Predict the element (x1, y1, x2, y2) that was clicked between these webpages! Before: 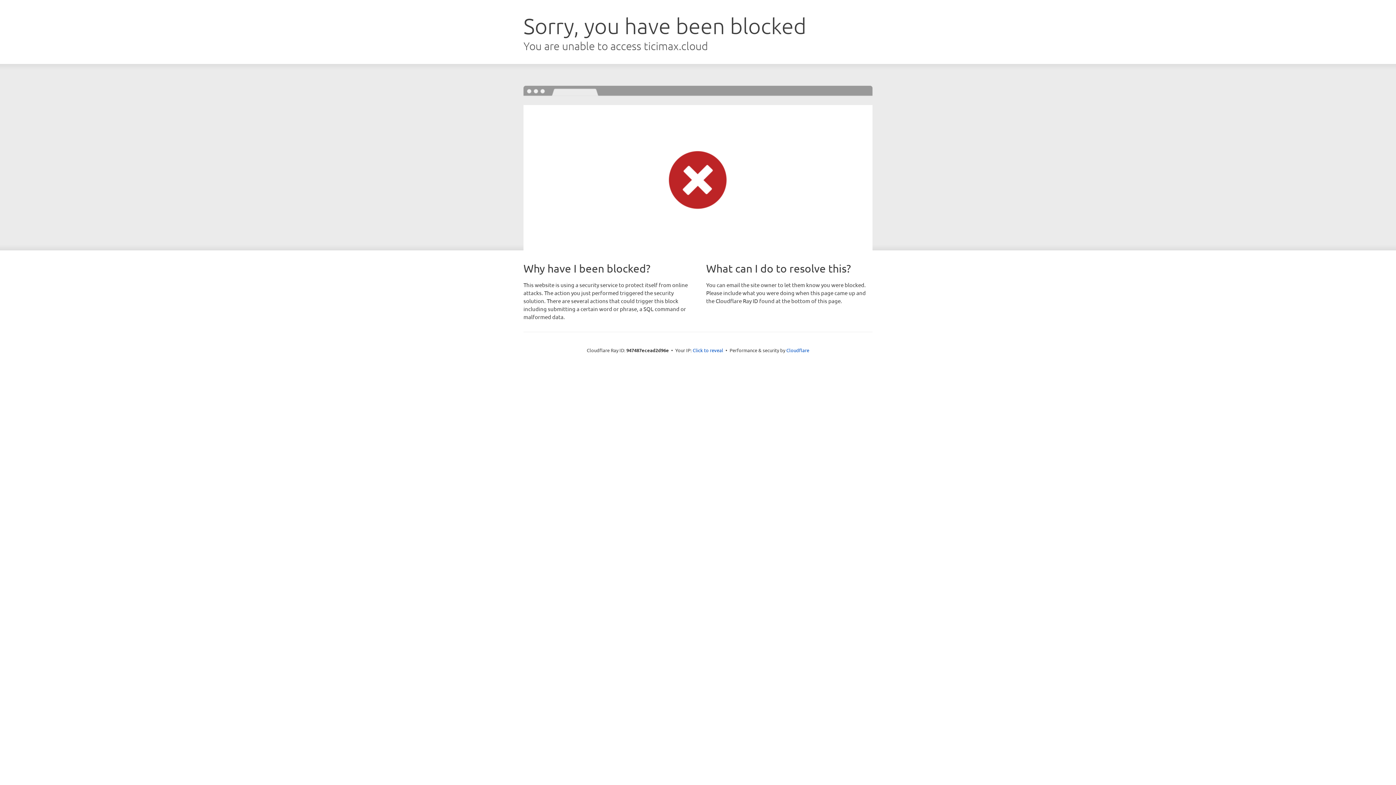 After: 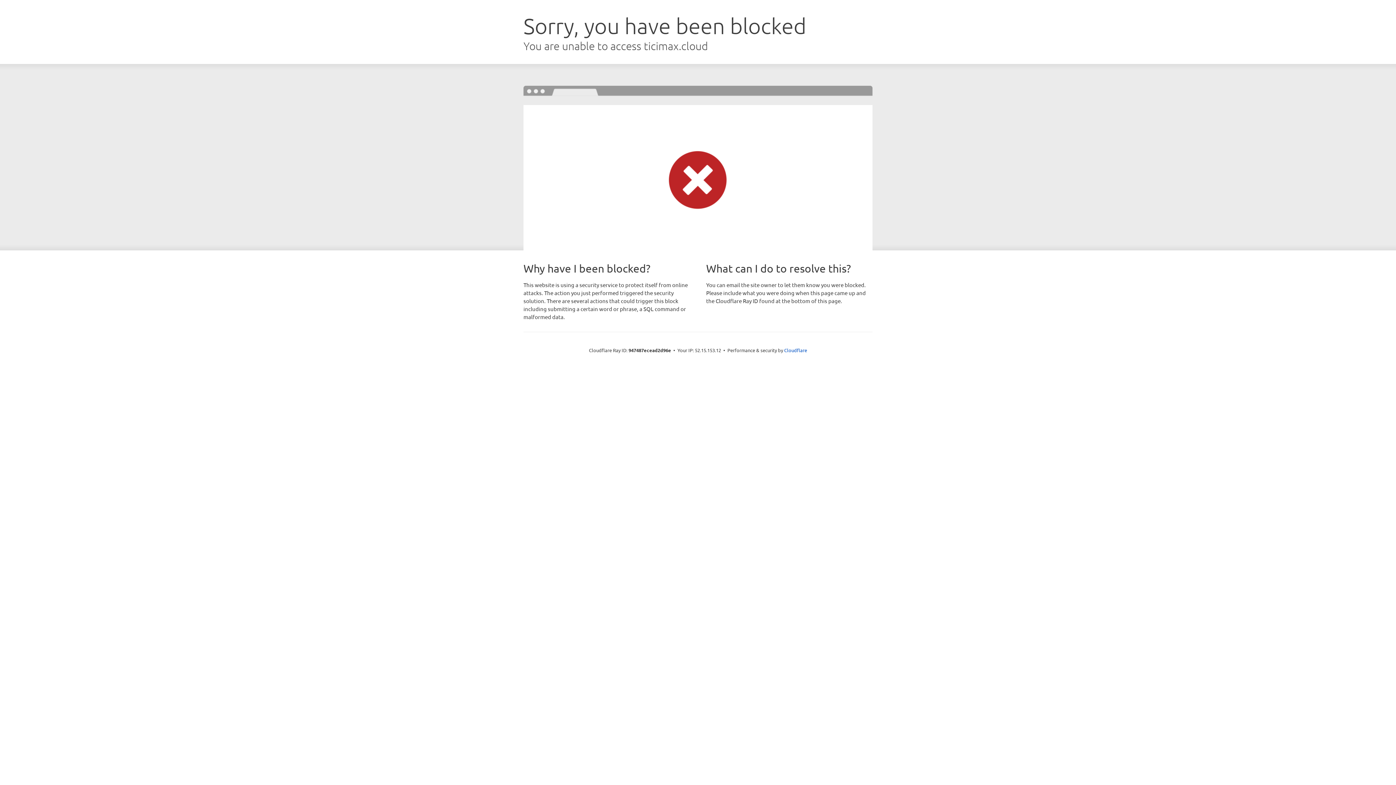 Action: bbox: (692, 346, 723, 353) label: Click to reveal